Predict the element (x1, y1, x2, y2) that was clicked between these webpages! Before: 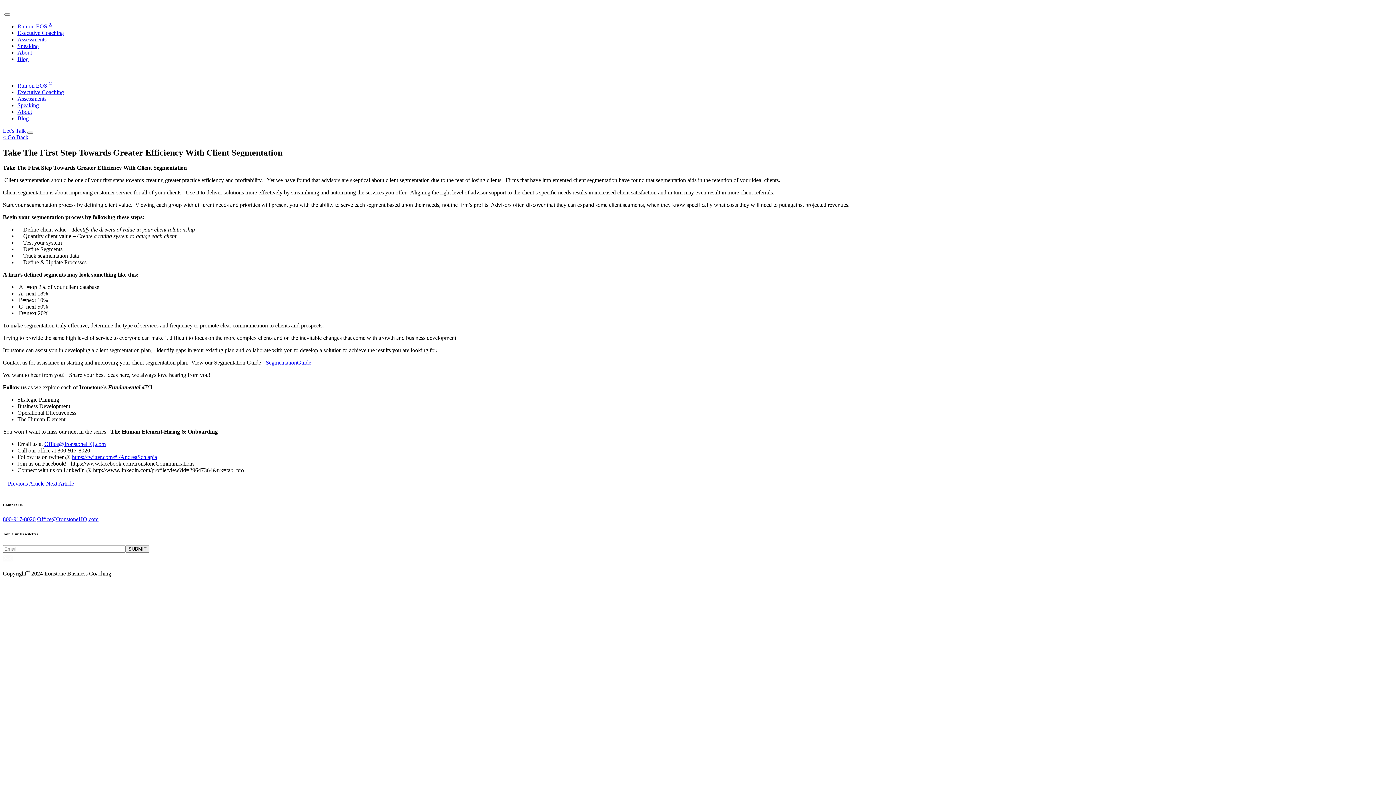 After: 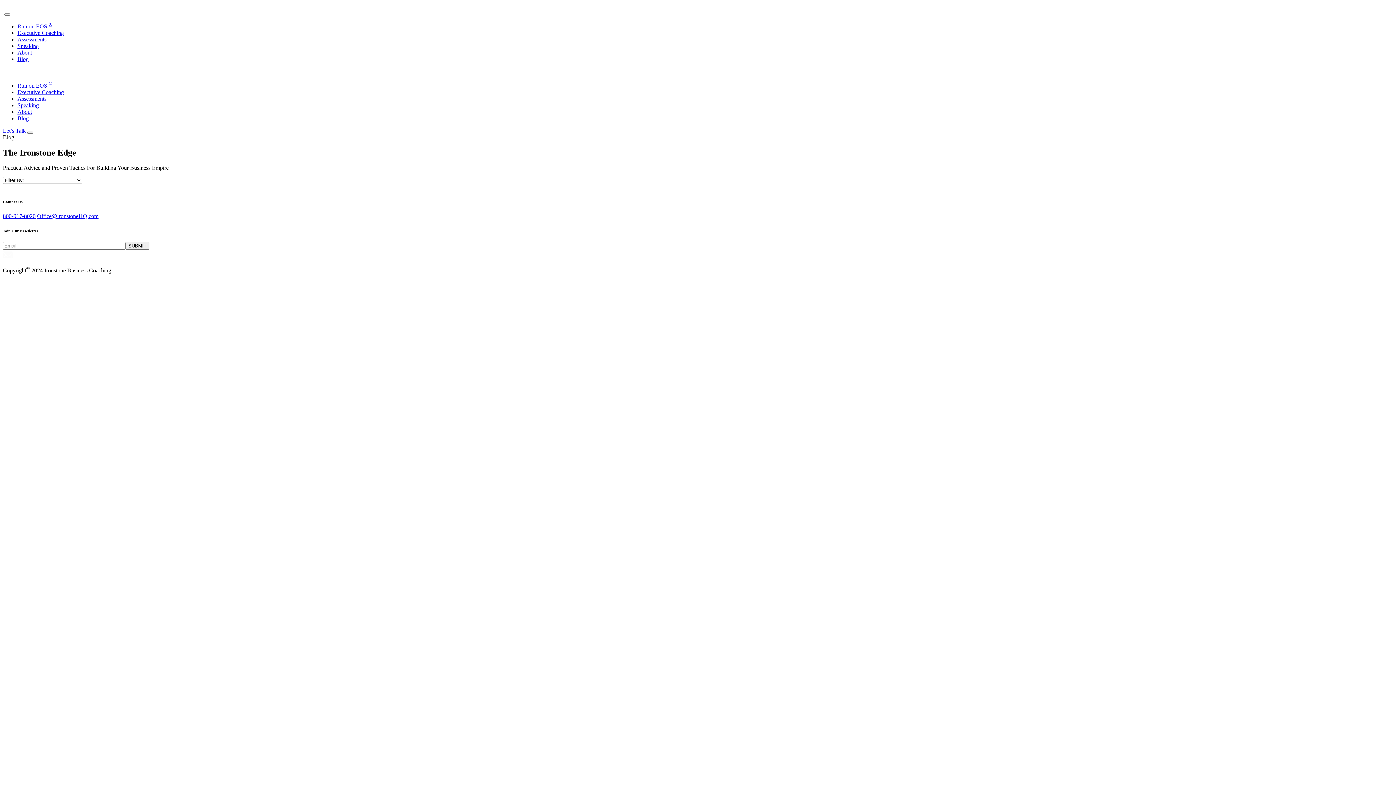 Action: label: Blog bbox: (17, 56, 28, 62)